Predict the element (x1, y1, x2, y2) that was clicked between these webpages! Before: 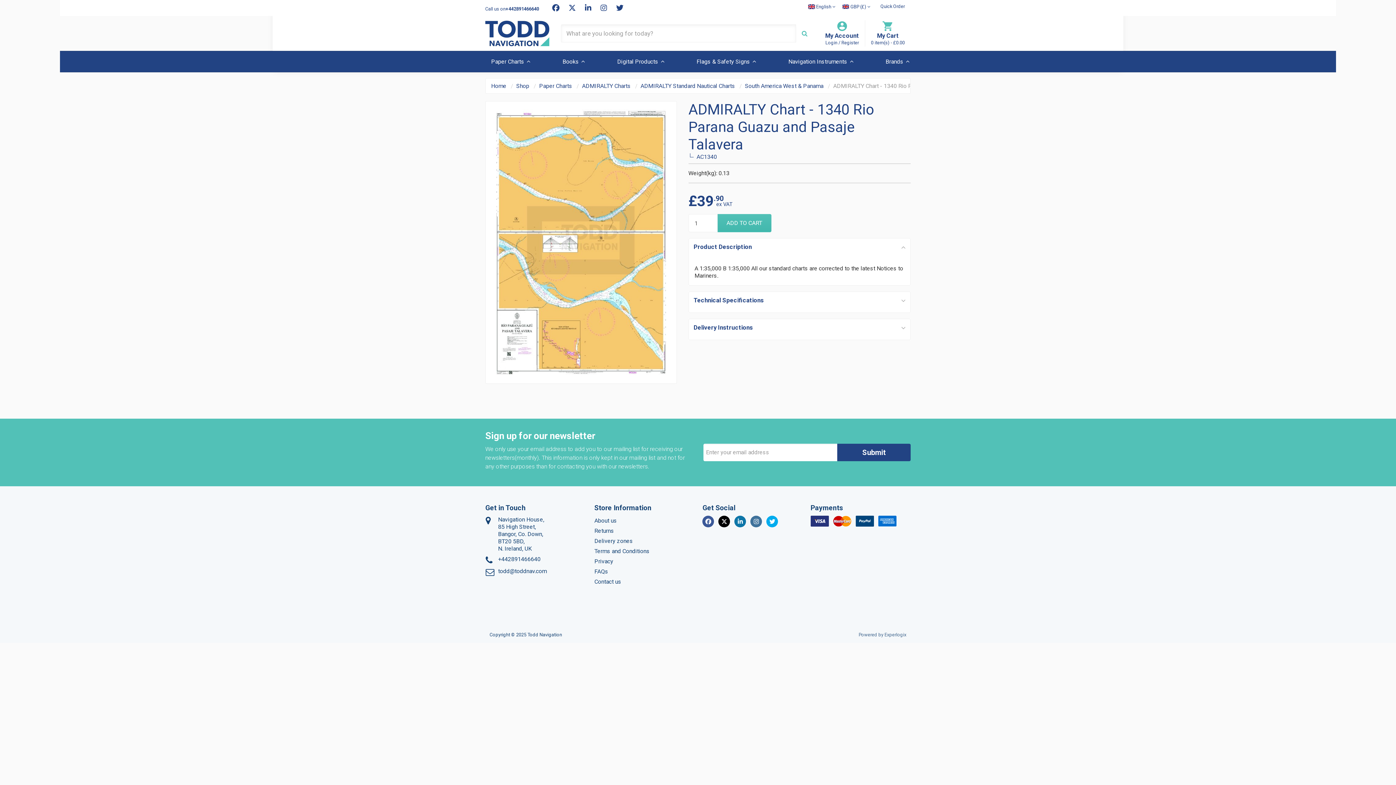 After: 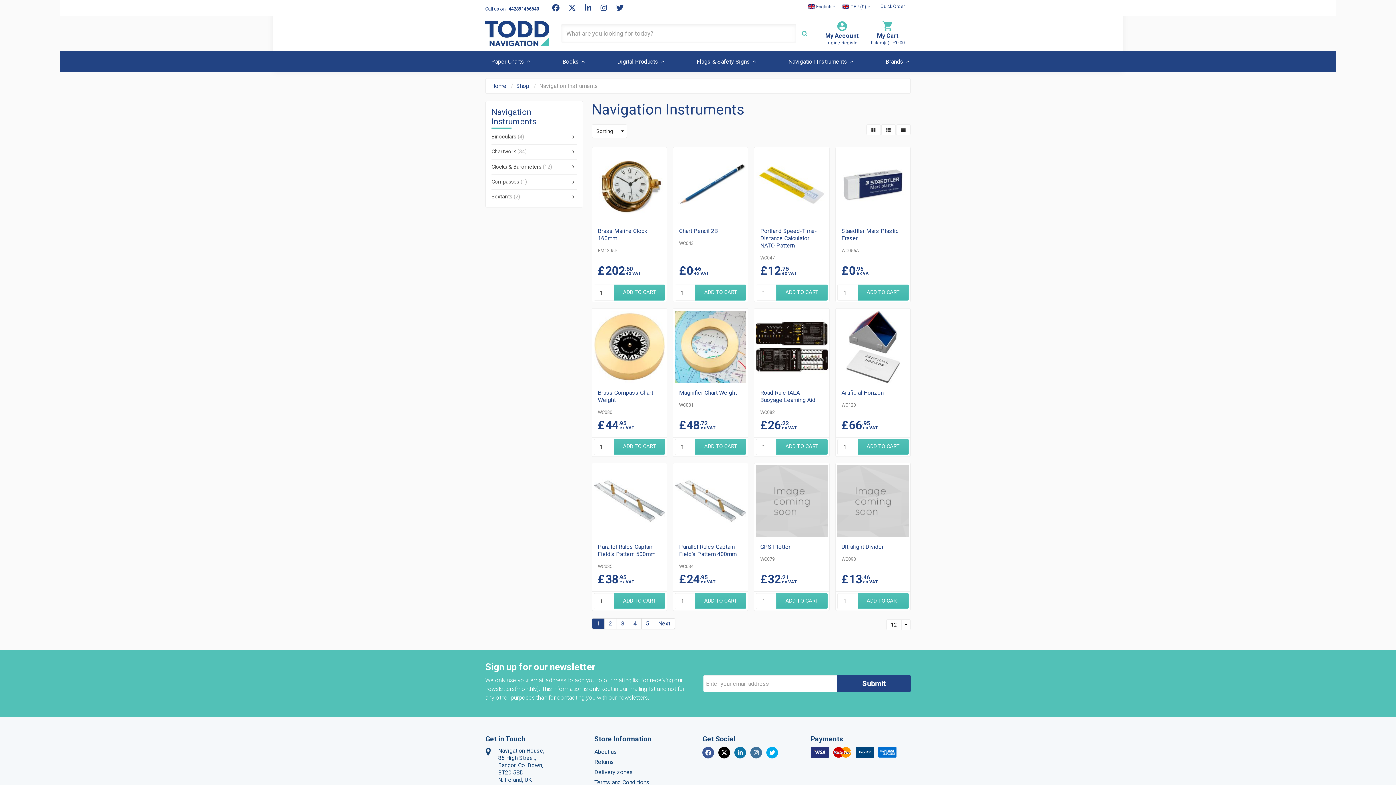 Action: bbox: (782, 51, 854, 72) label: Navigation Instruments